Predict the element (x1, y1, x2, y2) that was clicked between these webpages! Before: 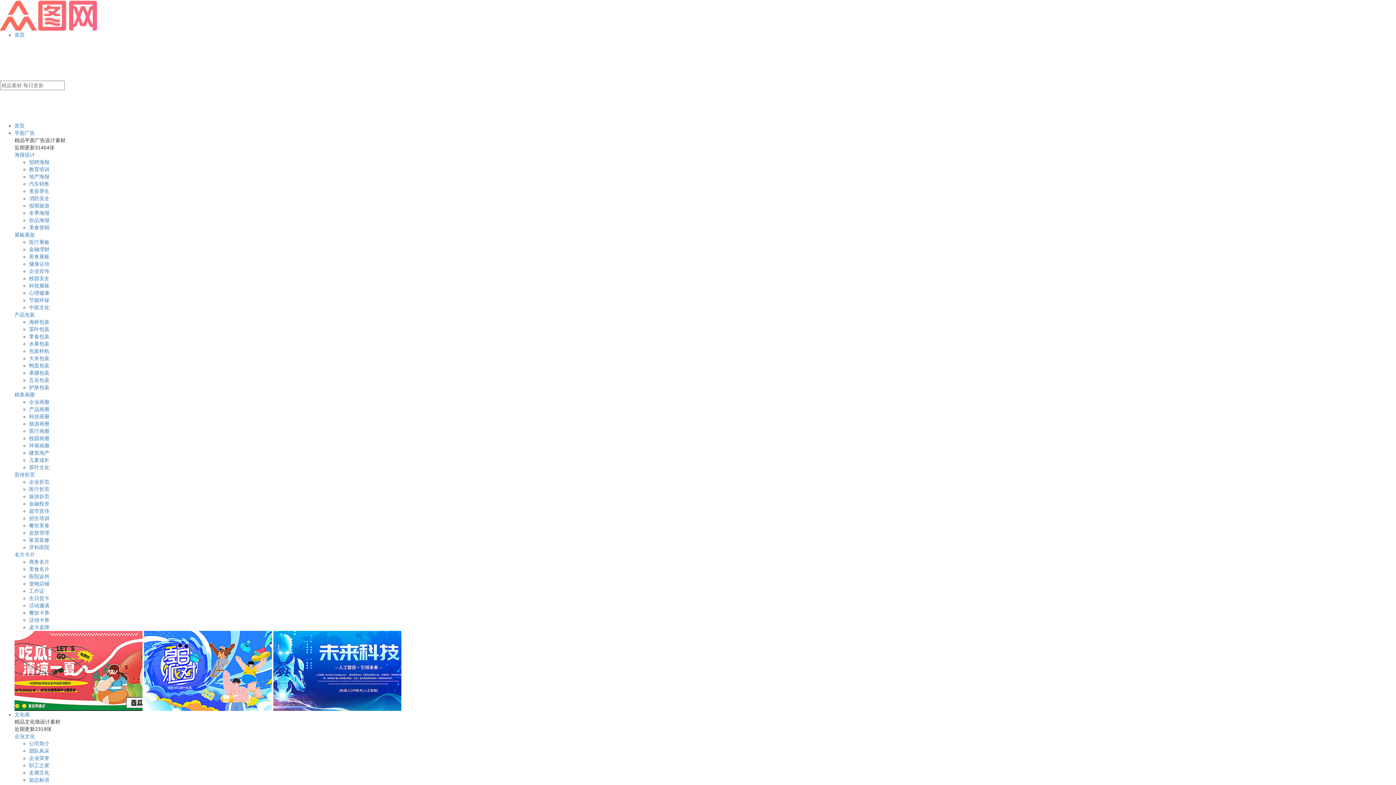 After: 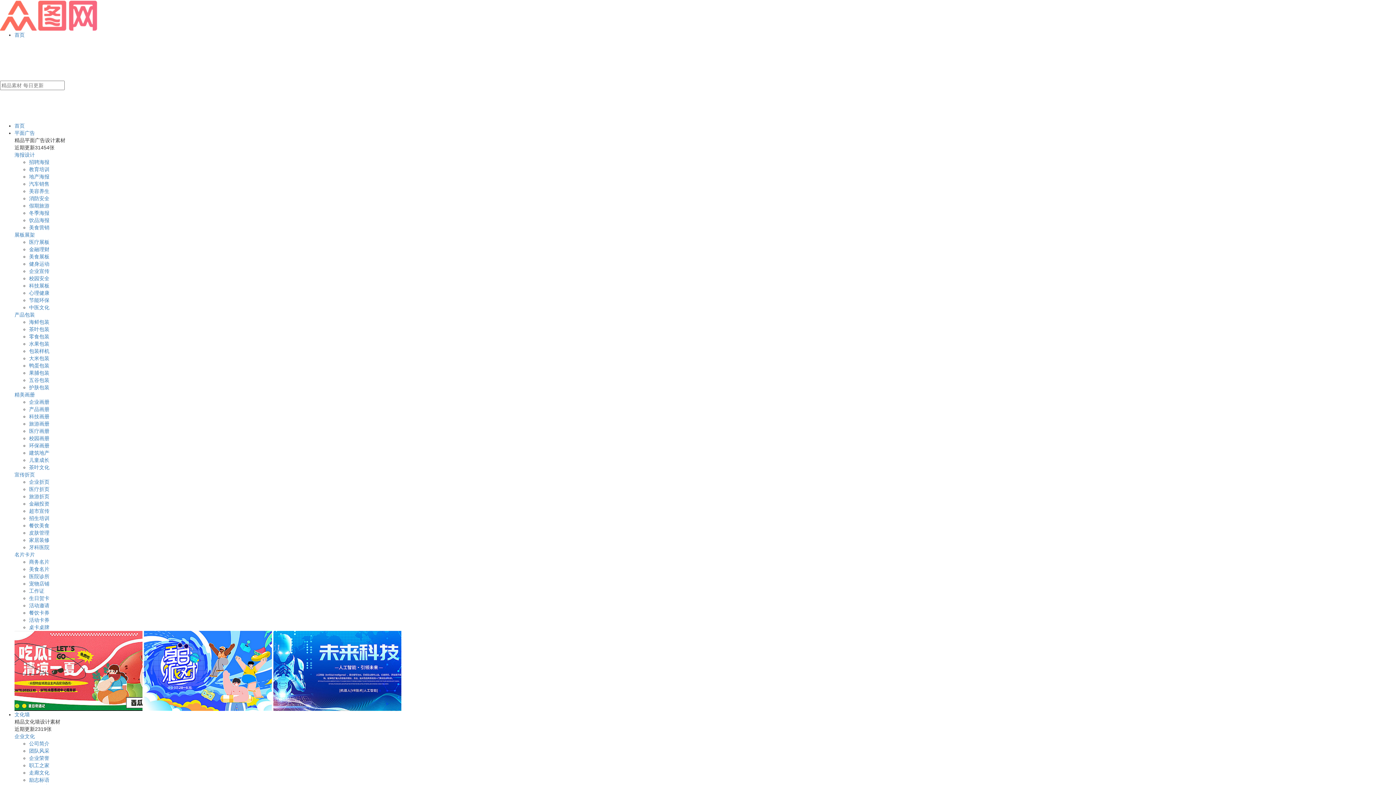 Action: label:   bbox: (14, 667, 144, 673)